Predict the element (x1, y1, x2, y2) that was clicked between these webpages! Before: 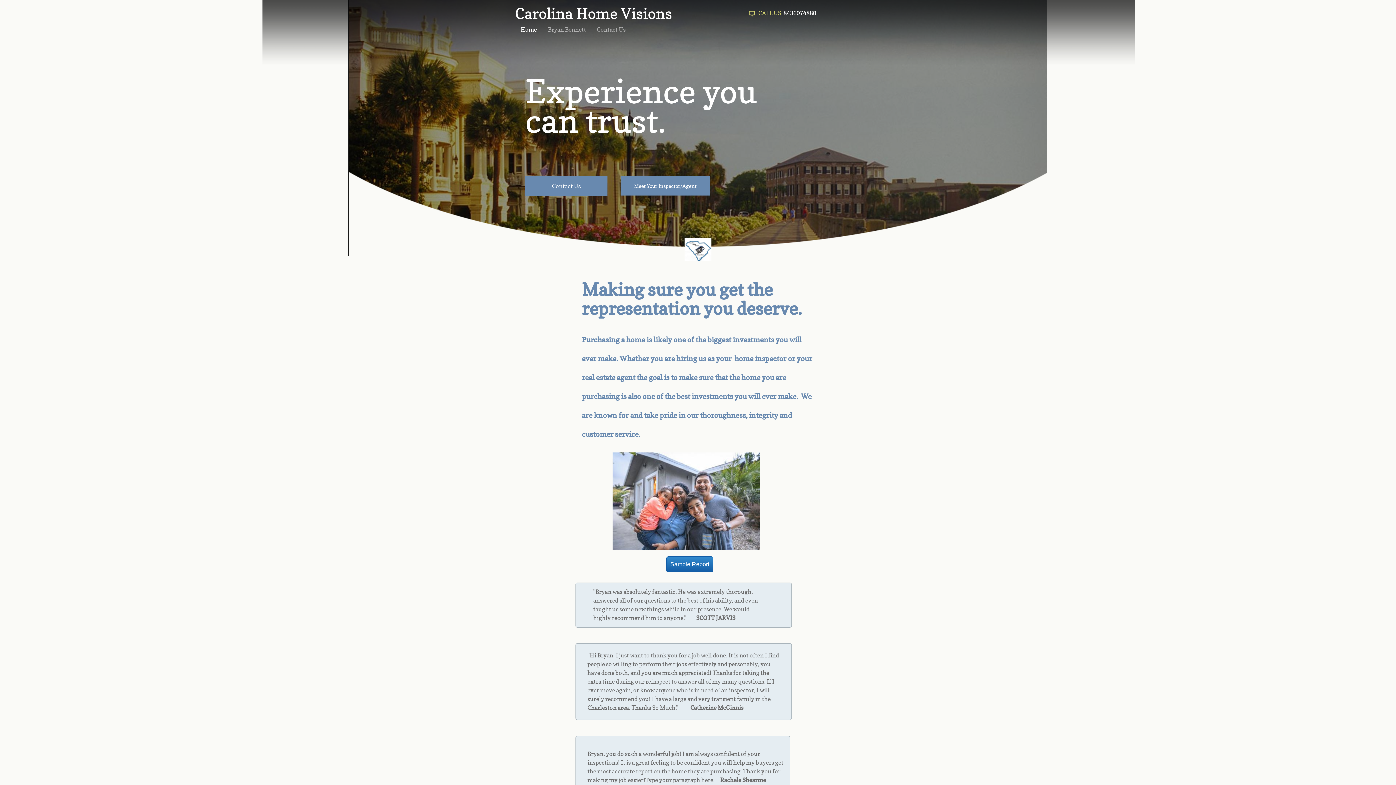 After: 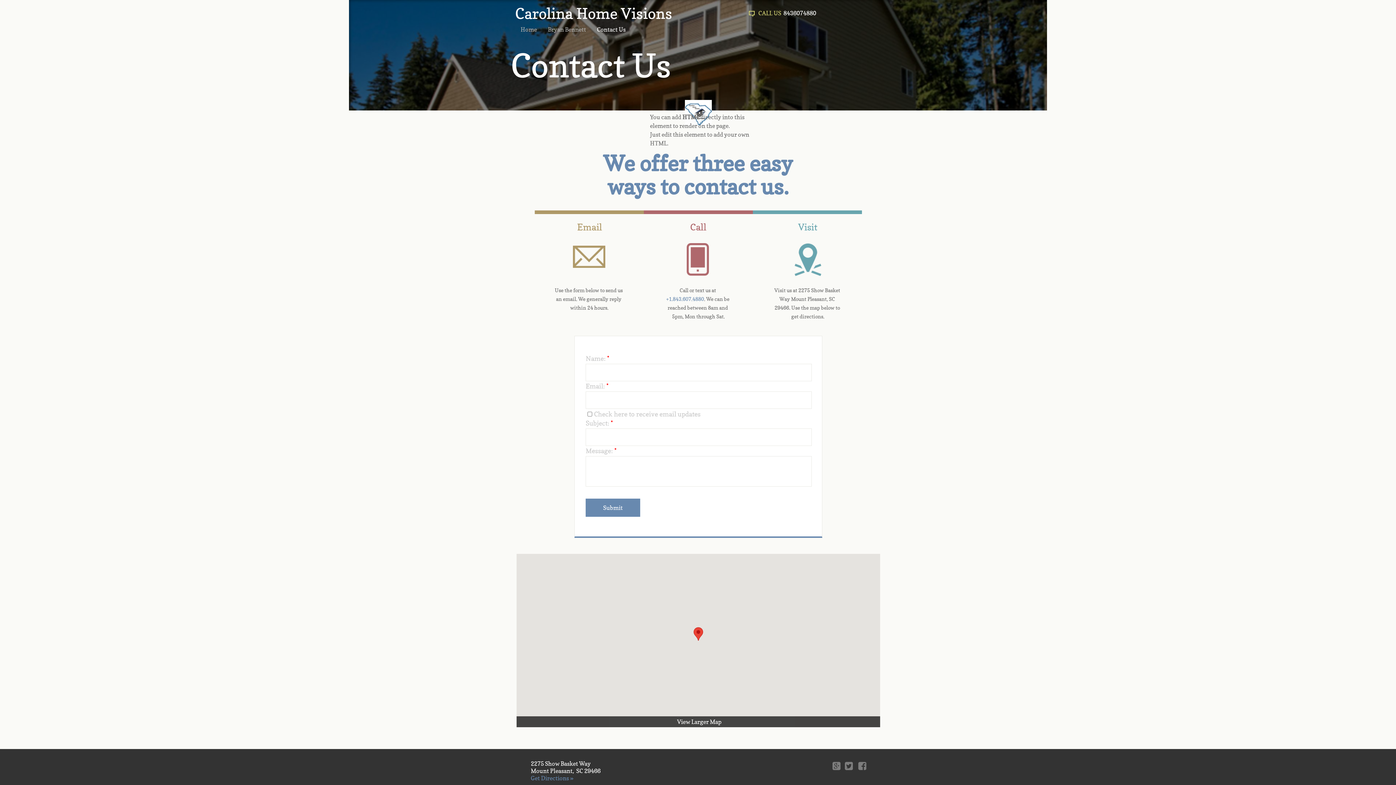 Action: label: Contact Us bbox: (525, 176, 607, 196)